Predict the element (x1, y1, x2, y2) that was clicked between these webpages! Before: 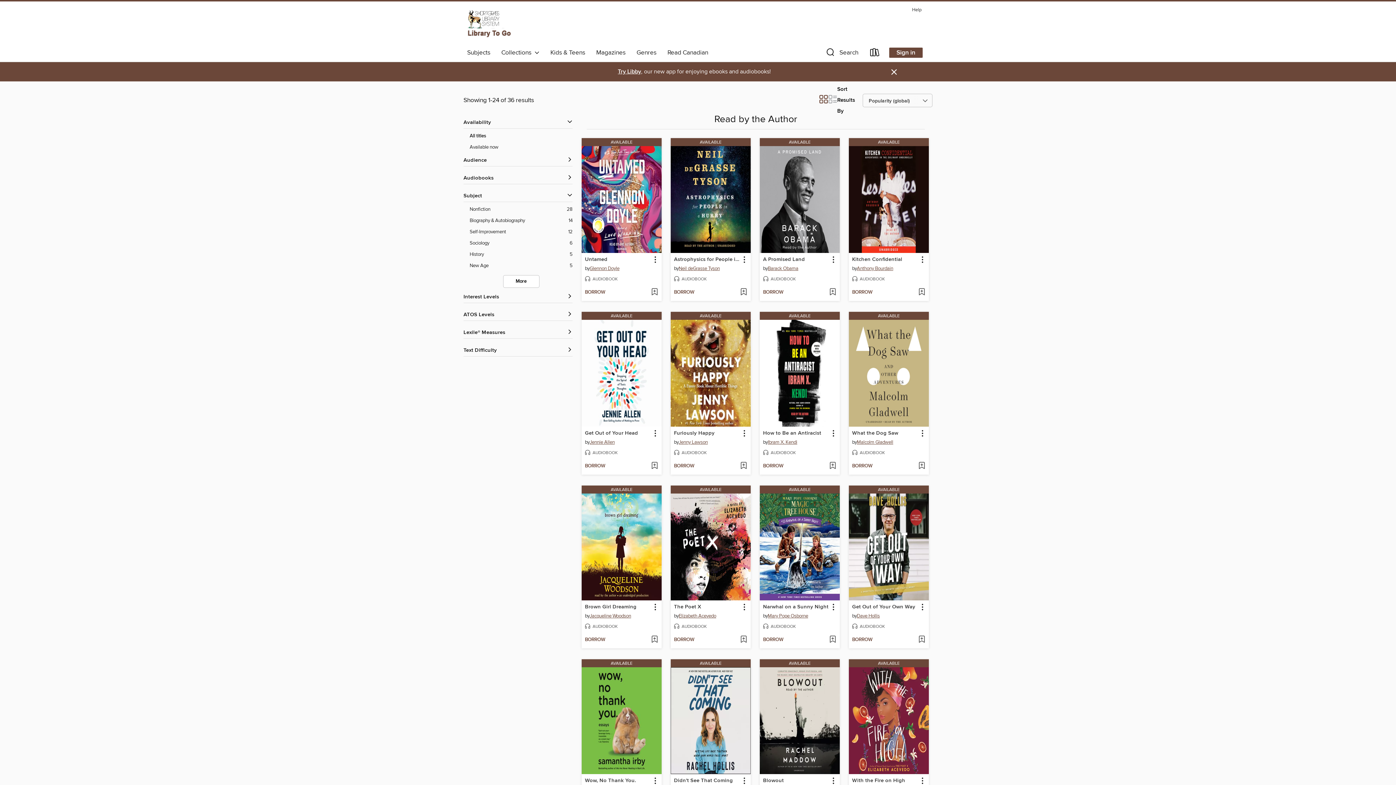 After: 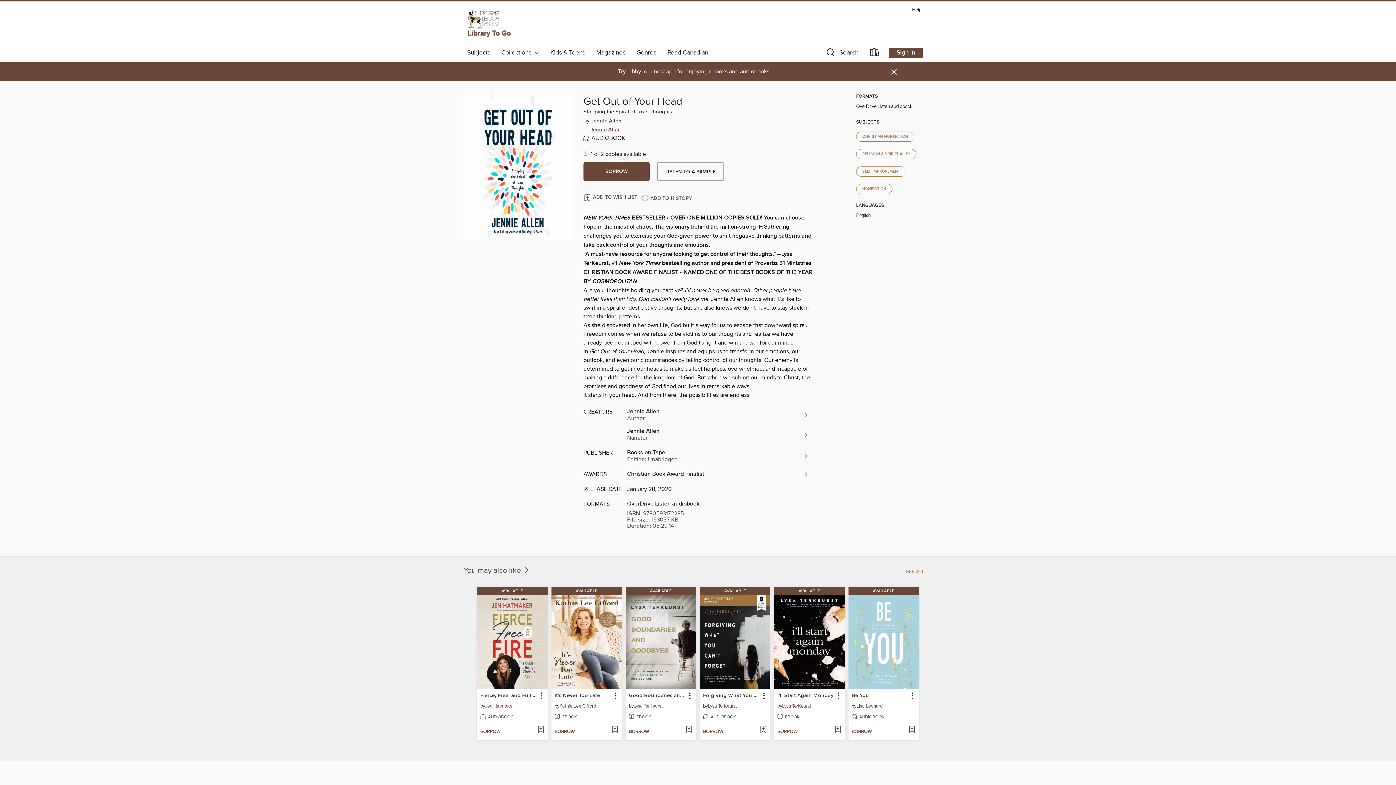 Action: bbox: (581, 312, 661, 320) label: AVAILABLE